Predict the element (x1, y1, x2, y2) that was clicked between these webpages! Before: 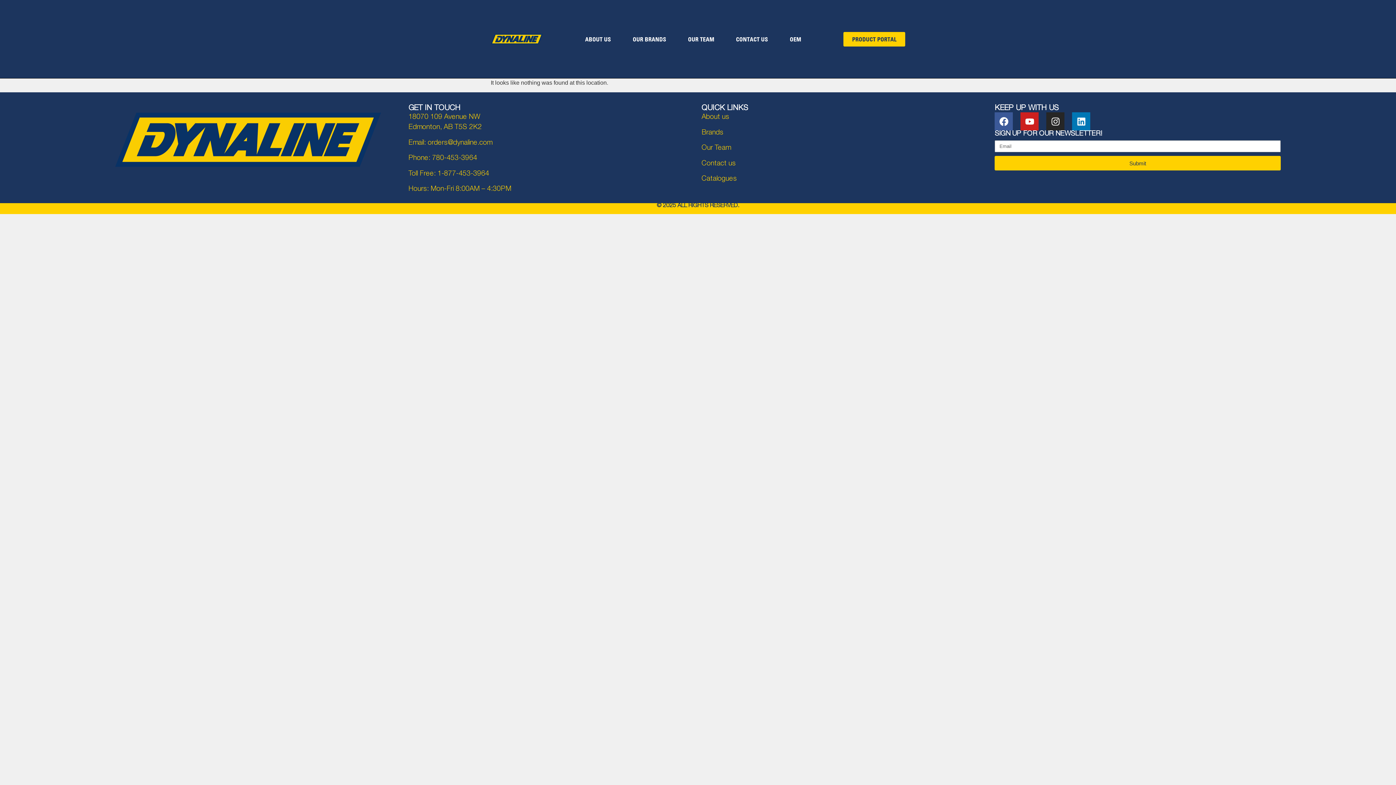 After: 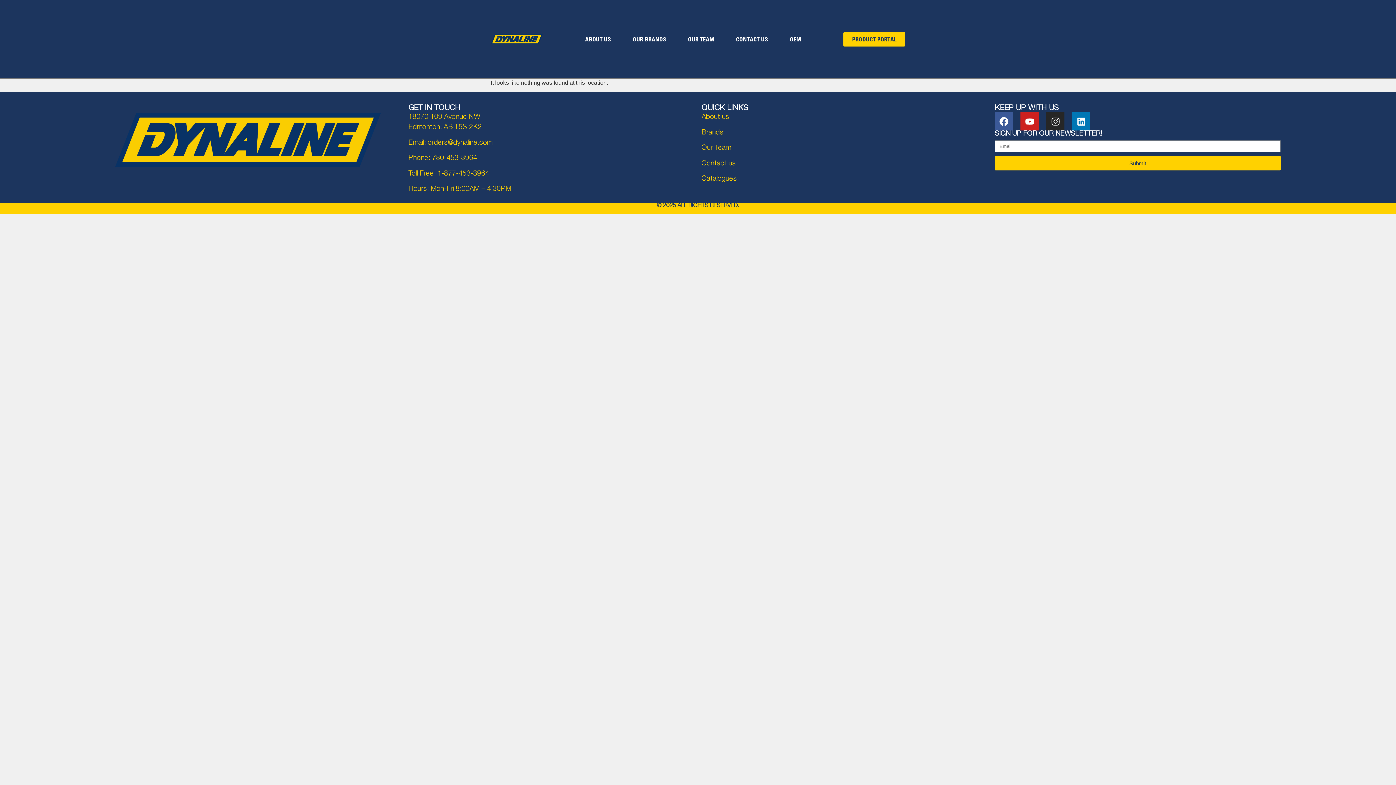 Action: bbox: (408, 139, 492, 146) label: Email: orders@dynaline.com